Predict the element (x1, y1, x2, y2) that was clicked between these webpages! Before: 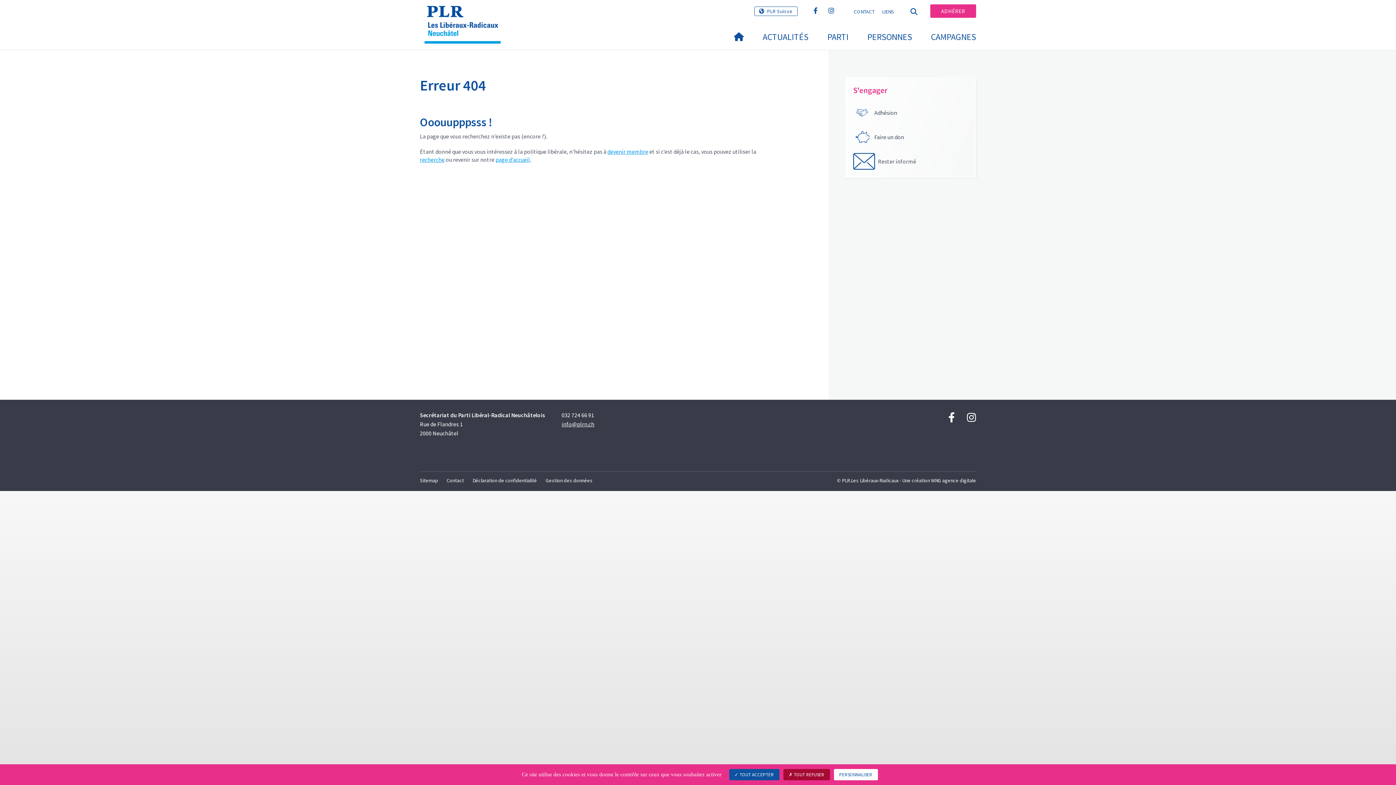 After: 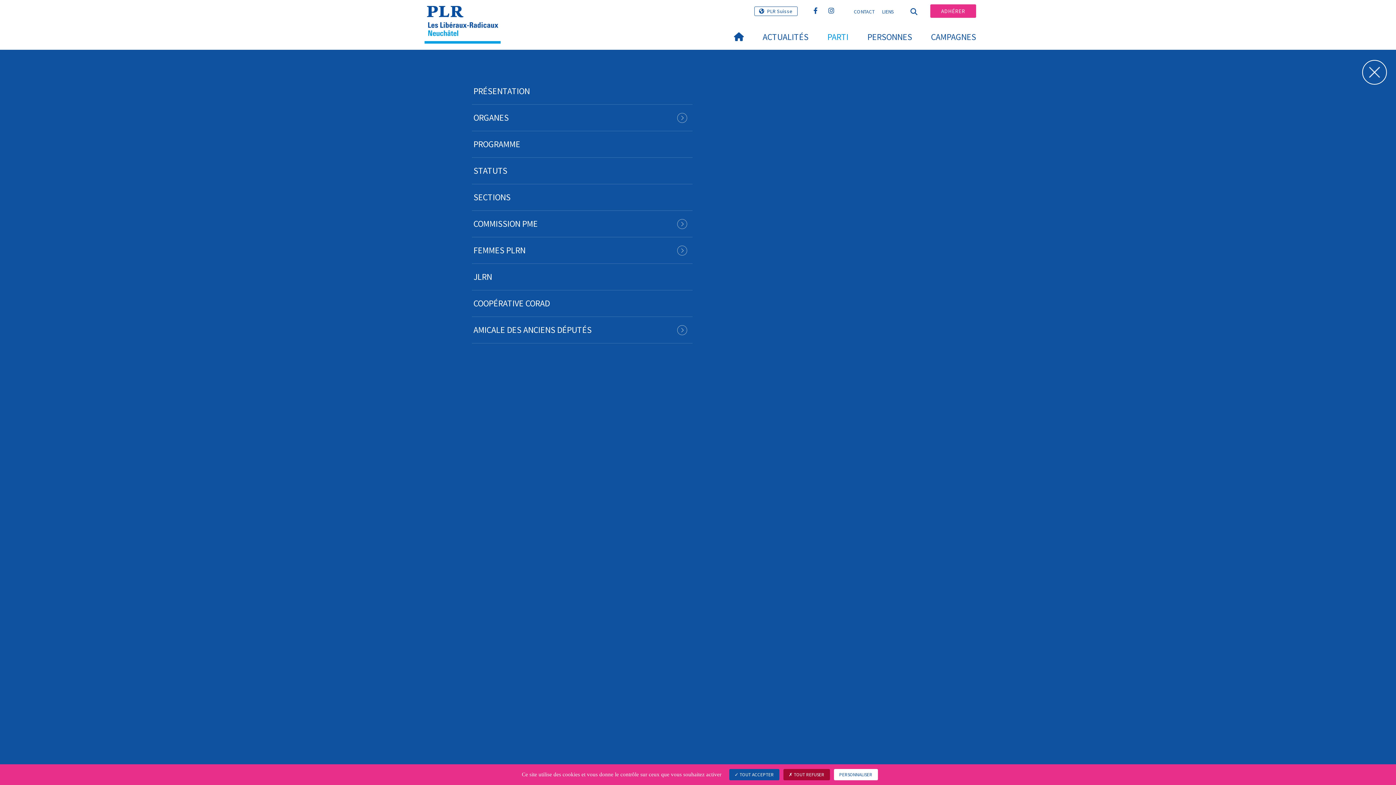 Action: label: PARTI bbox: (818, 24, 858, 49)